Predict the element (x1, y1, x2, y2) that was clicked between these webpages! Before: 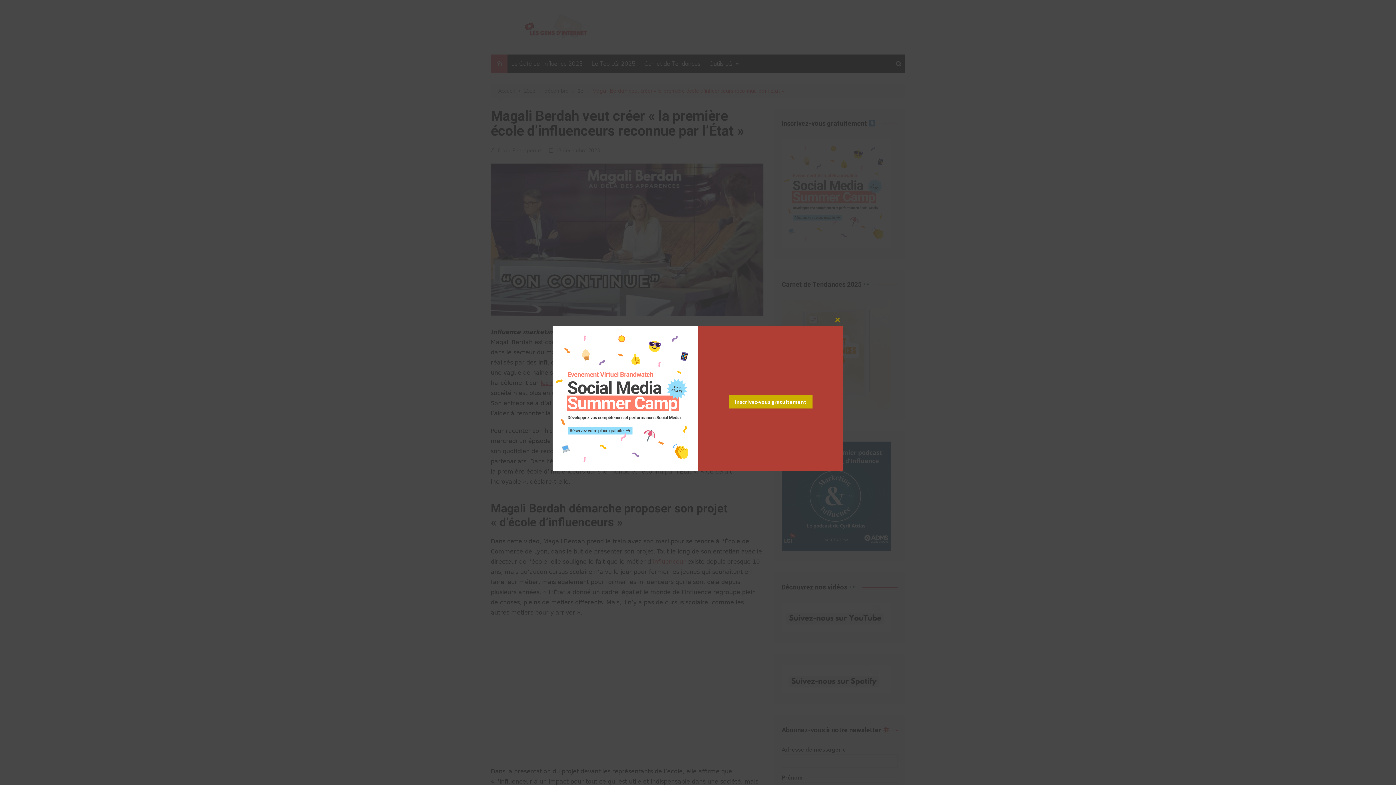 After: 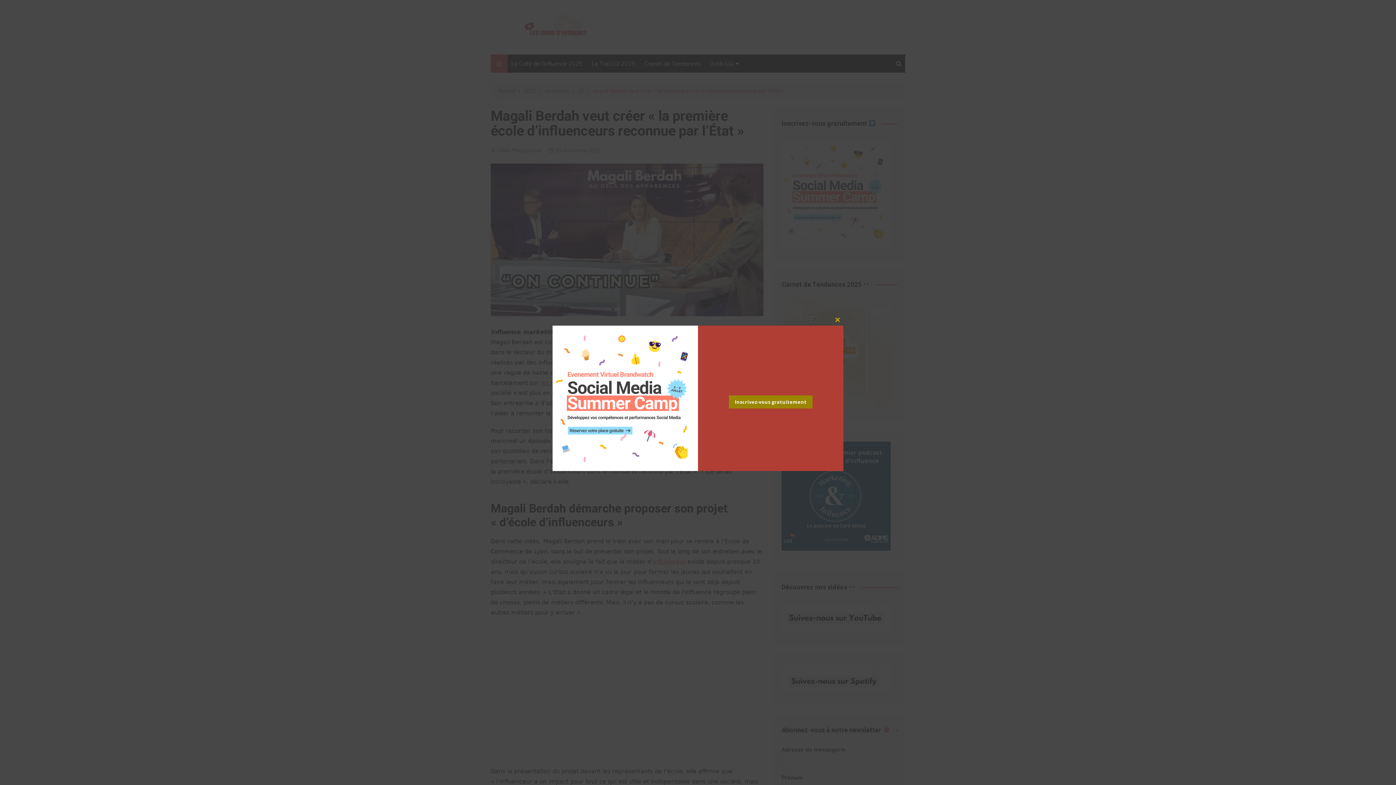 Action: label: Inscrivez-vous gratuitement bbox: (729, 395, 812, 408)